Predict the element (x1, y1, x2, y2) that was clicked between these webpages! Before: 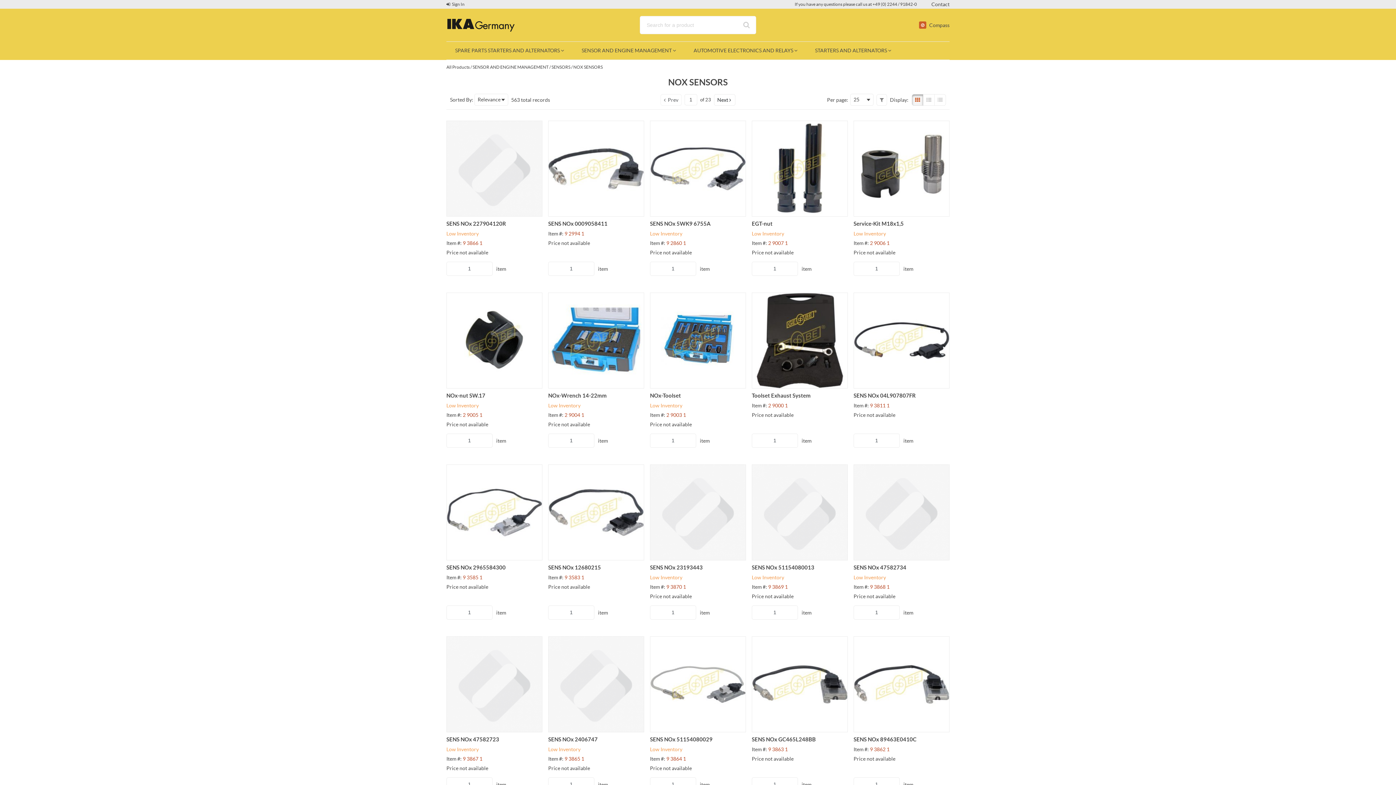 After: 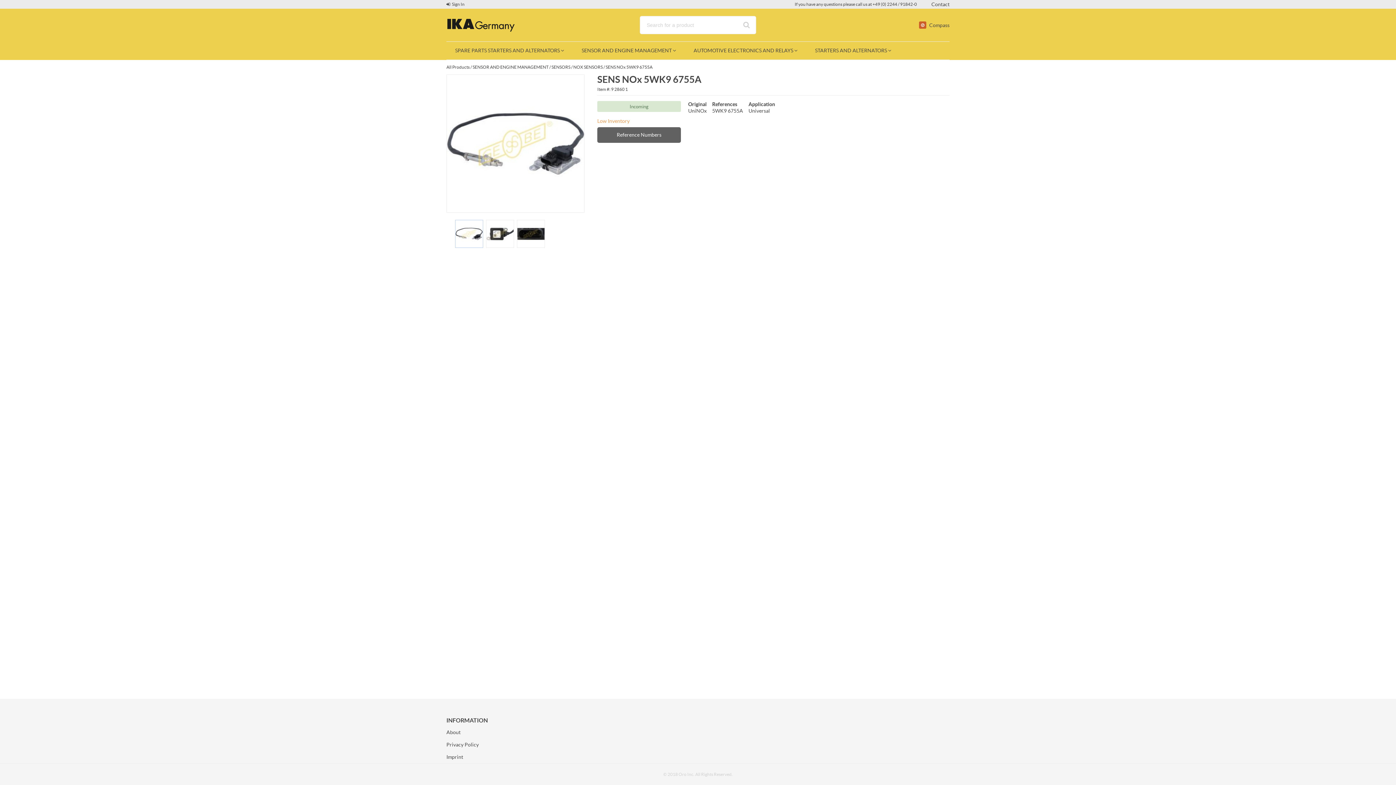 Action: label: SENS NOx 5WK9 6755A bbox: (650, 220, 746, 227)